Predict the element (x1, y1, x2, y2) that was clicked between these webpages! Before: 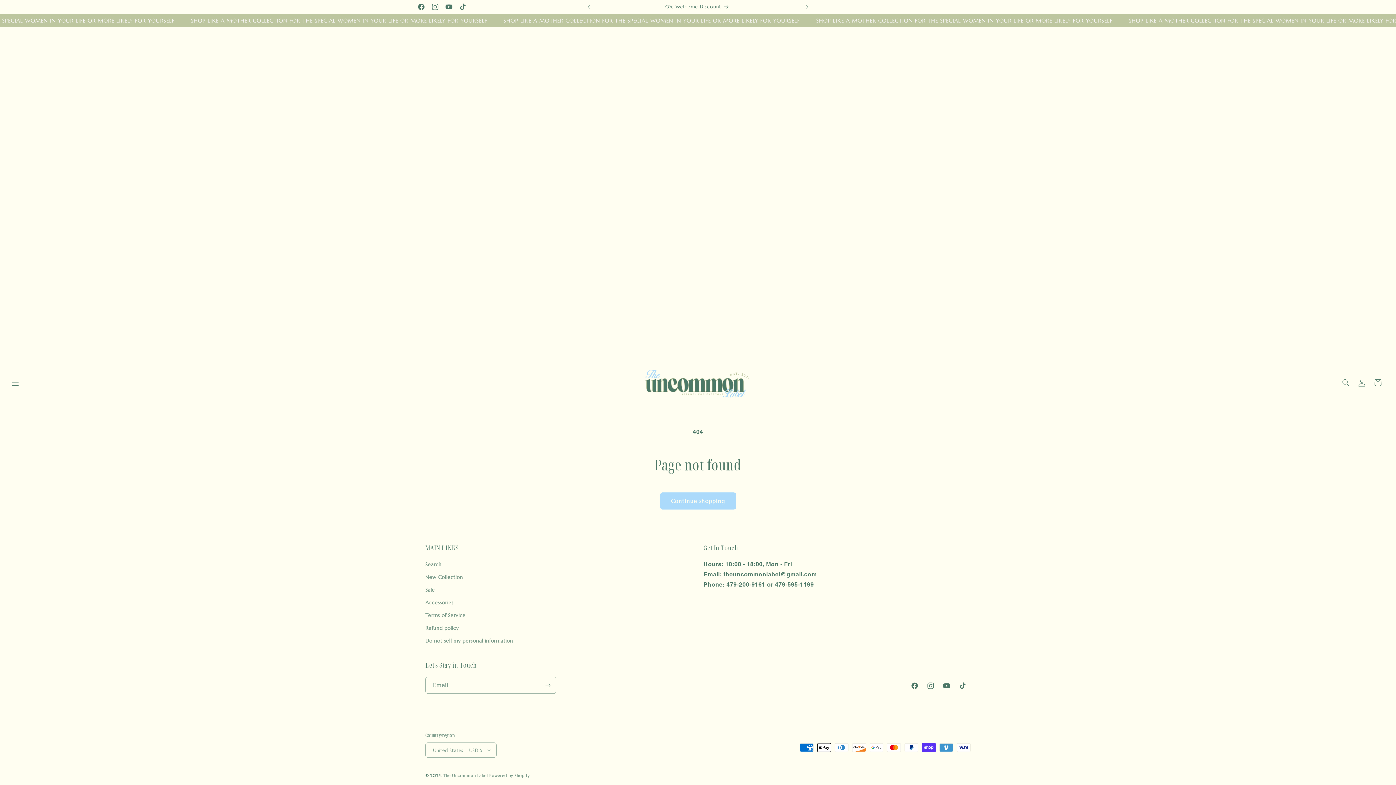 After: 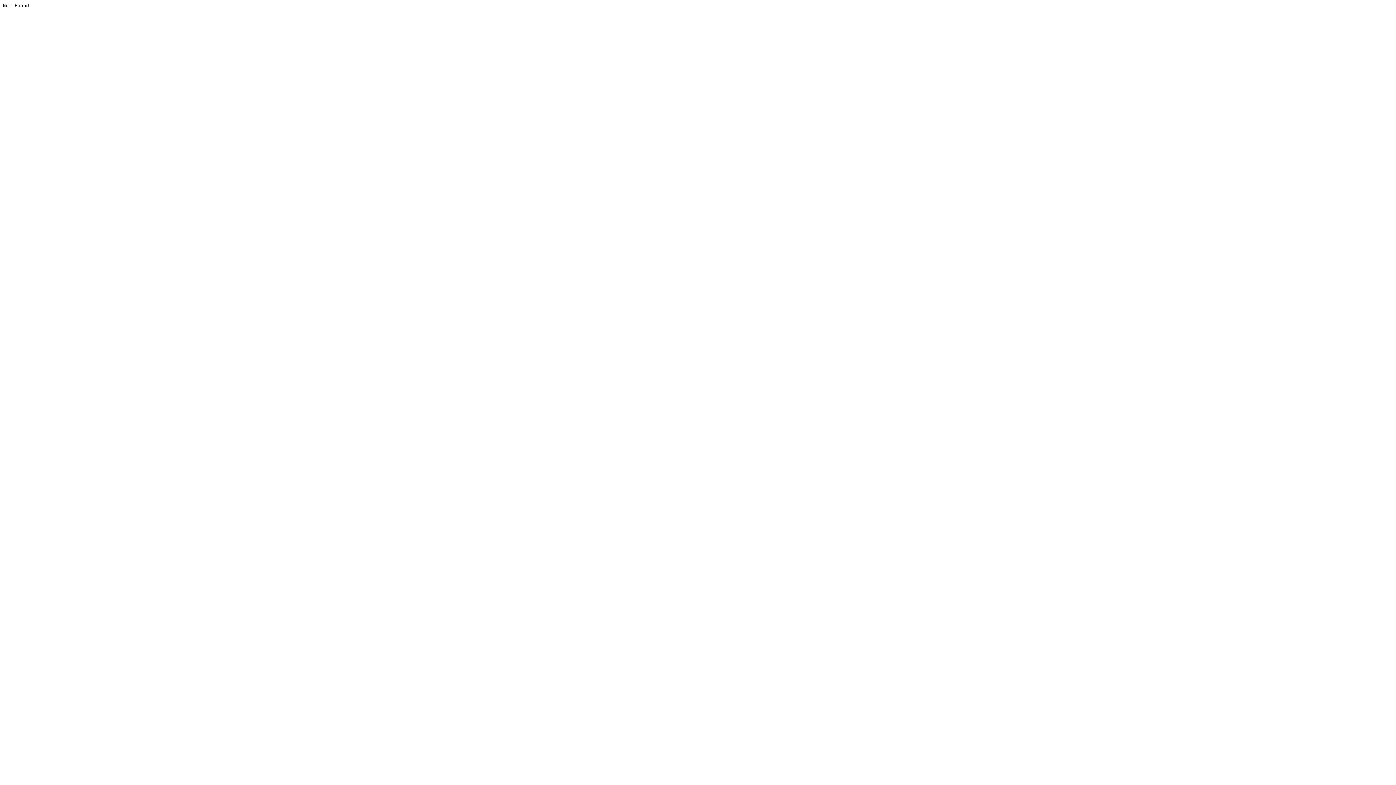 Action: label: YouTube bbox: (938, 678, 954, 694)